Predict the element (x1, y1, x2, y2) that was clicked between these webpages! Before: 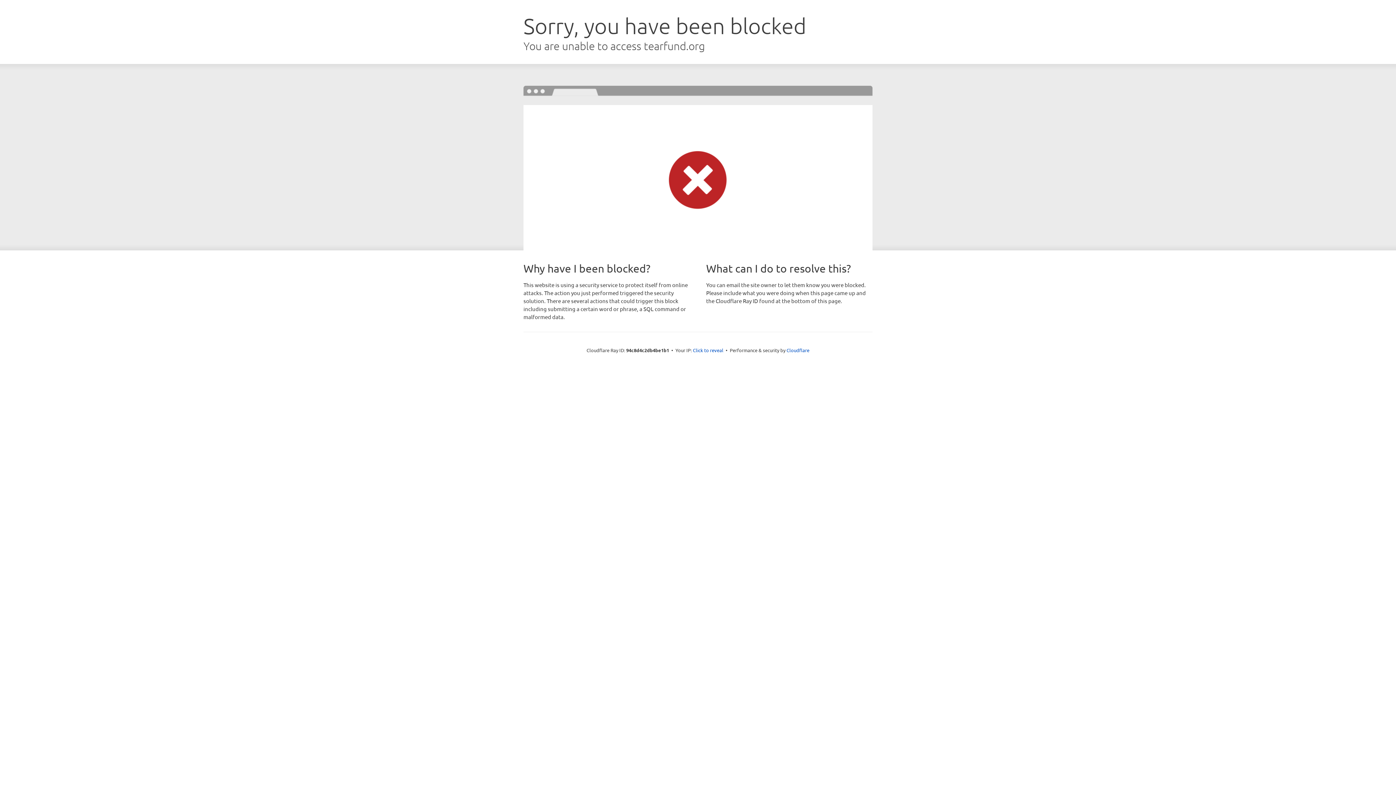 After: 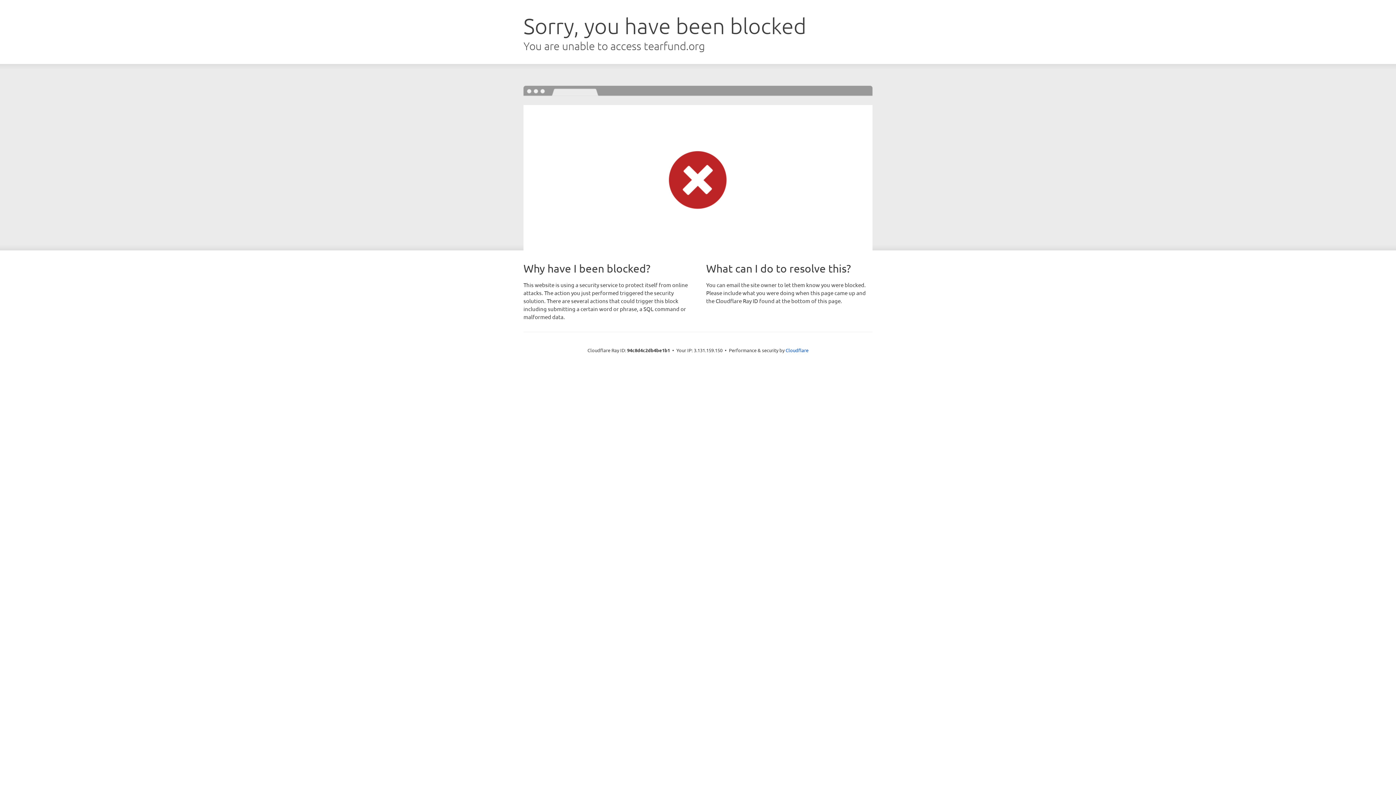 Action: bbox: (693, 346, 723, 353) label: Click to reveal